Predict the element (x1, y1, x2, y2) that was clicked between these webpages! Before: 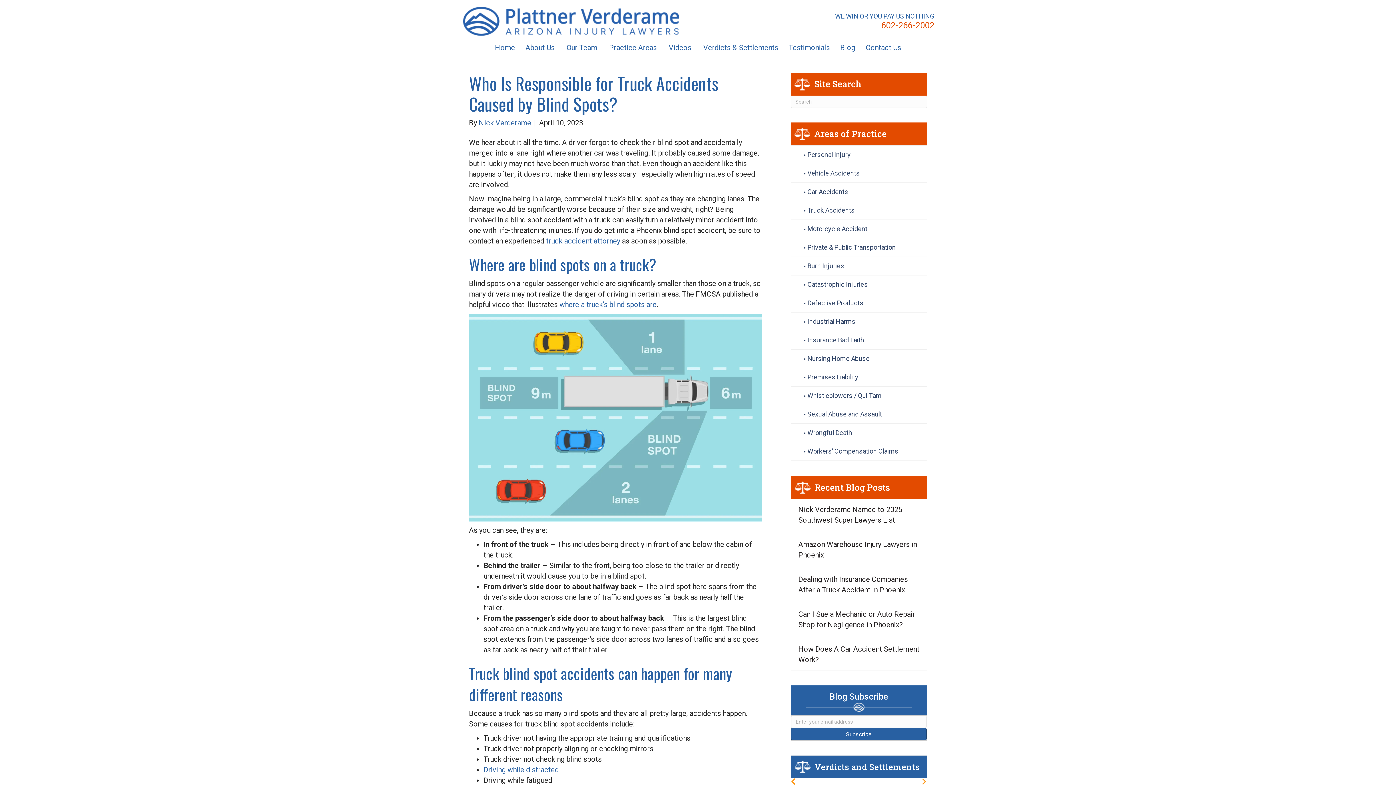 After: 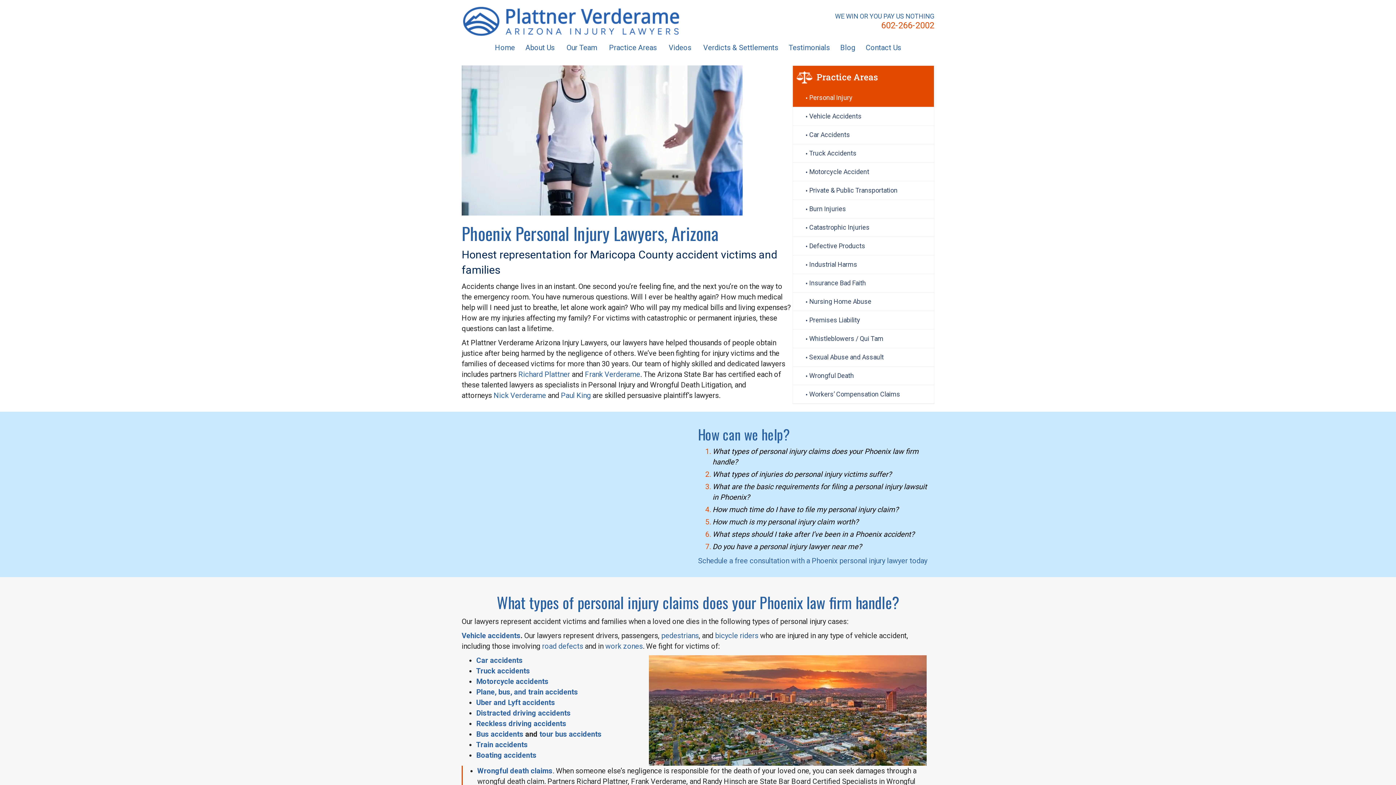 Action: bbox: (791, 145, 926, 164) label: Personal Injury